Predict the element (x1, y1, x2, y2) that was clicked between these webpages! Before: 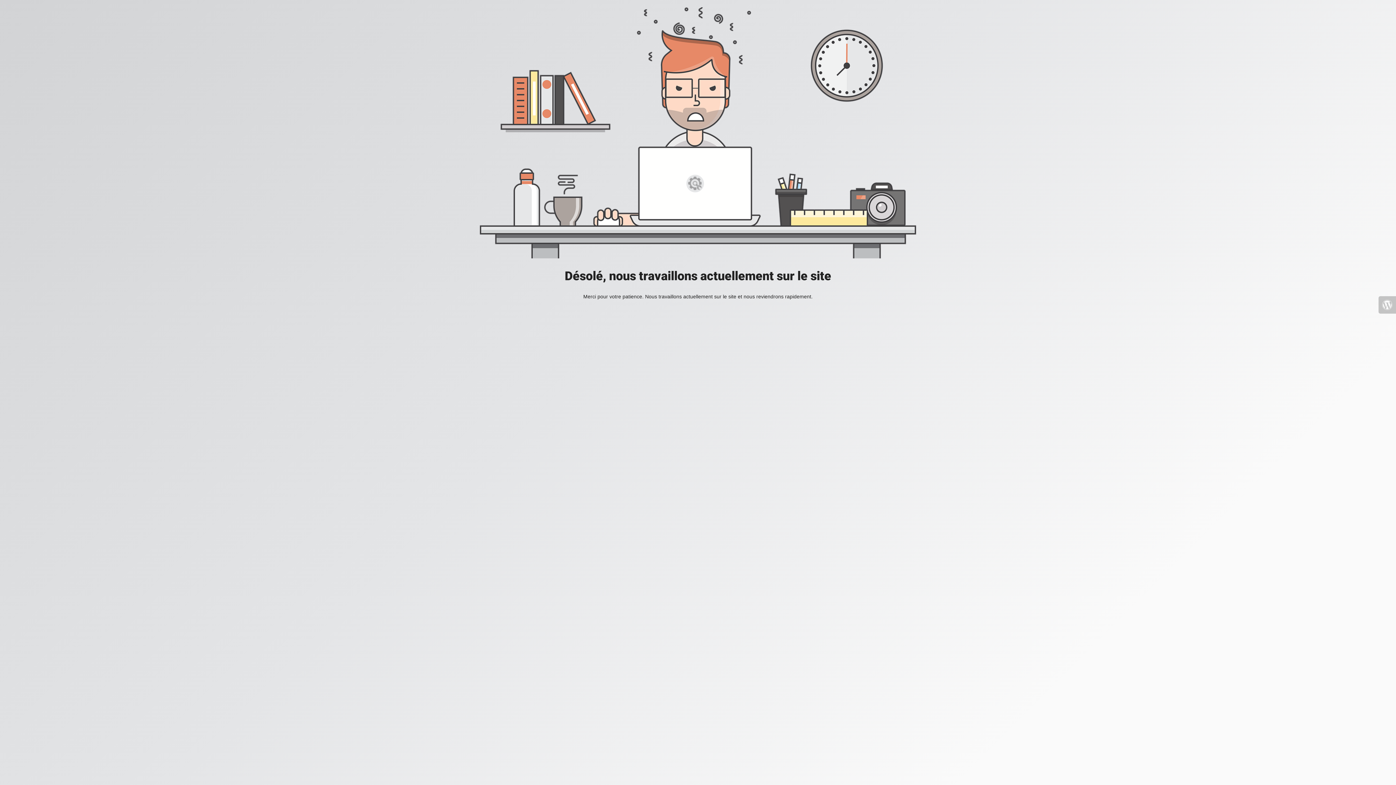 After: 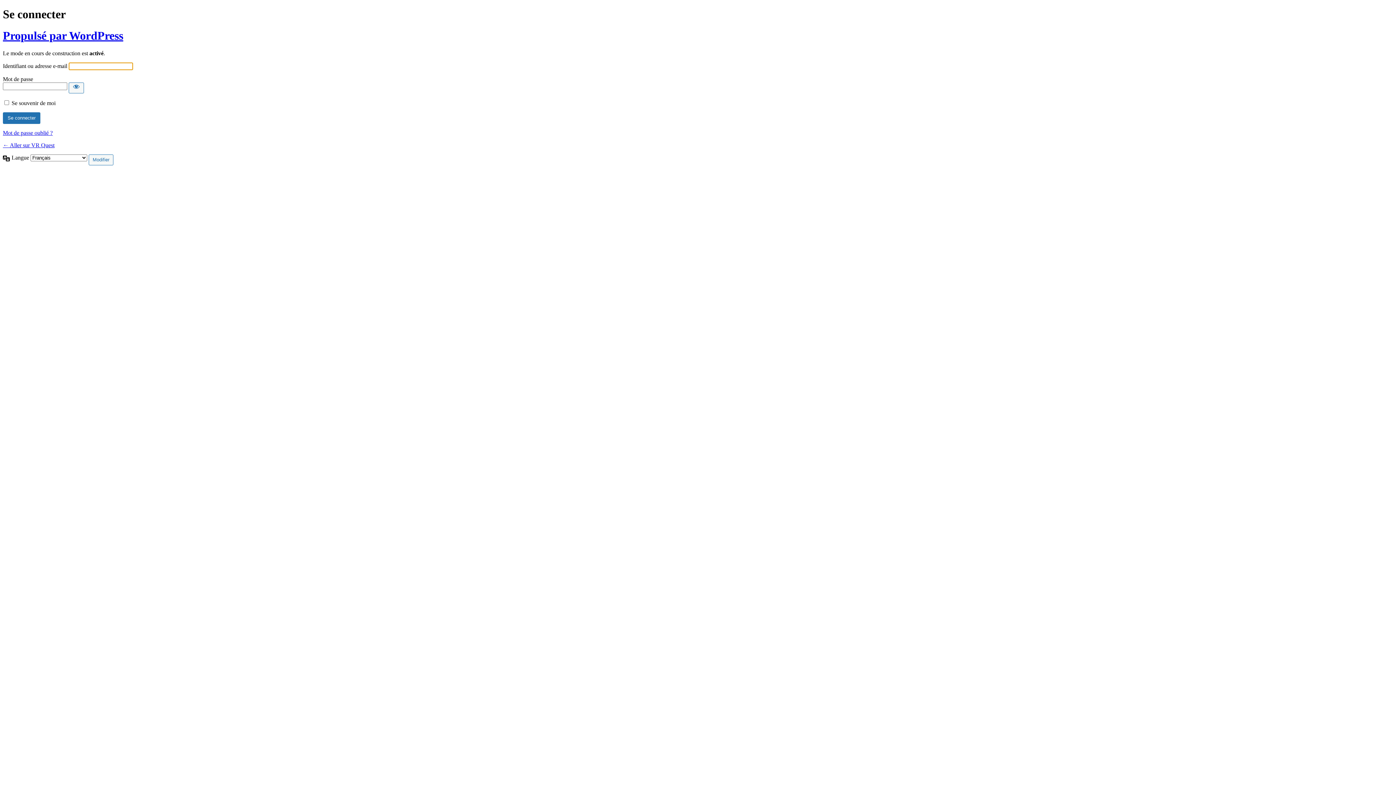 Action: bbox: (1378, 296, 1396, 313)